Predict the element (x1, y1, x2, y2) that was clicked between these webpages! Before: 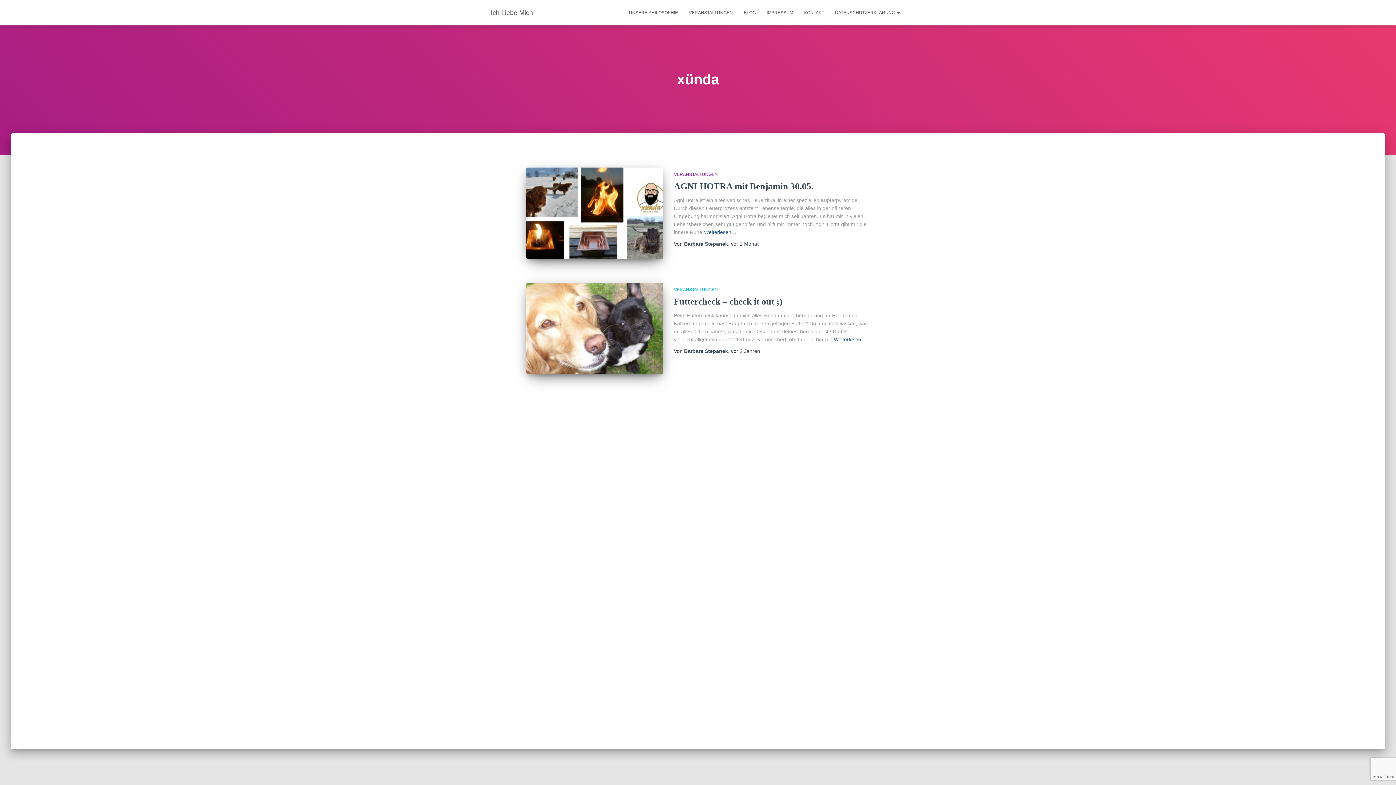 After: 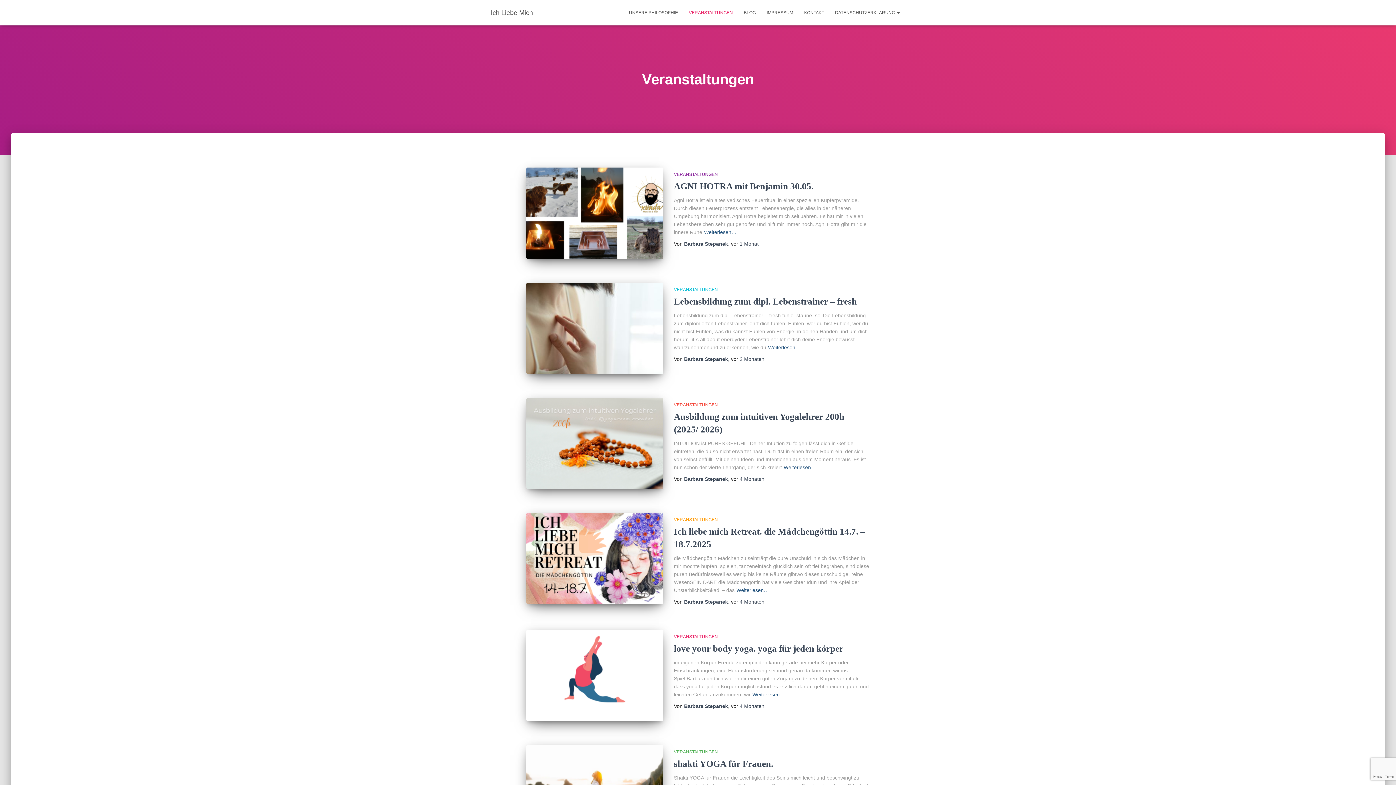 Action: bbox: (674, 172, 718, 177) label: VERANSTALTUNGEN